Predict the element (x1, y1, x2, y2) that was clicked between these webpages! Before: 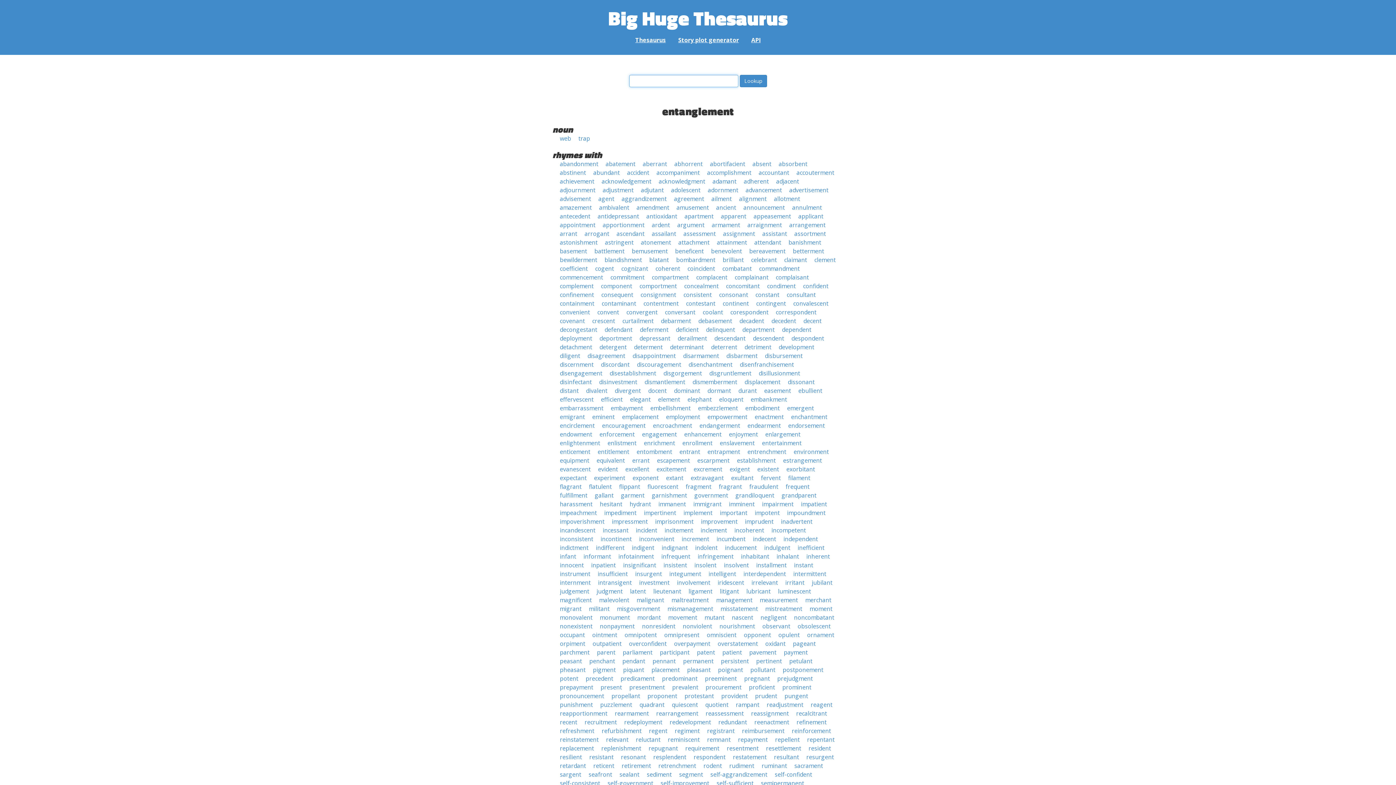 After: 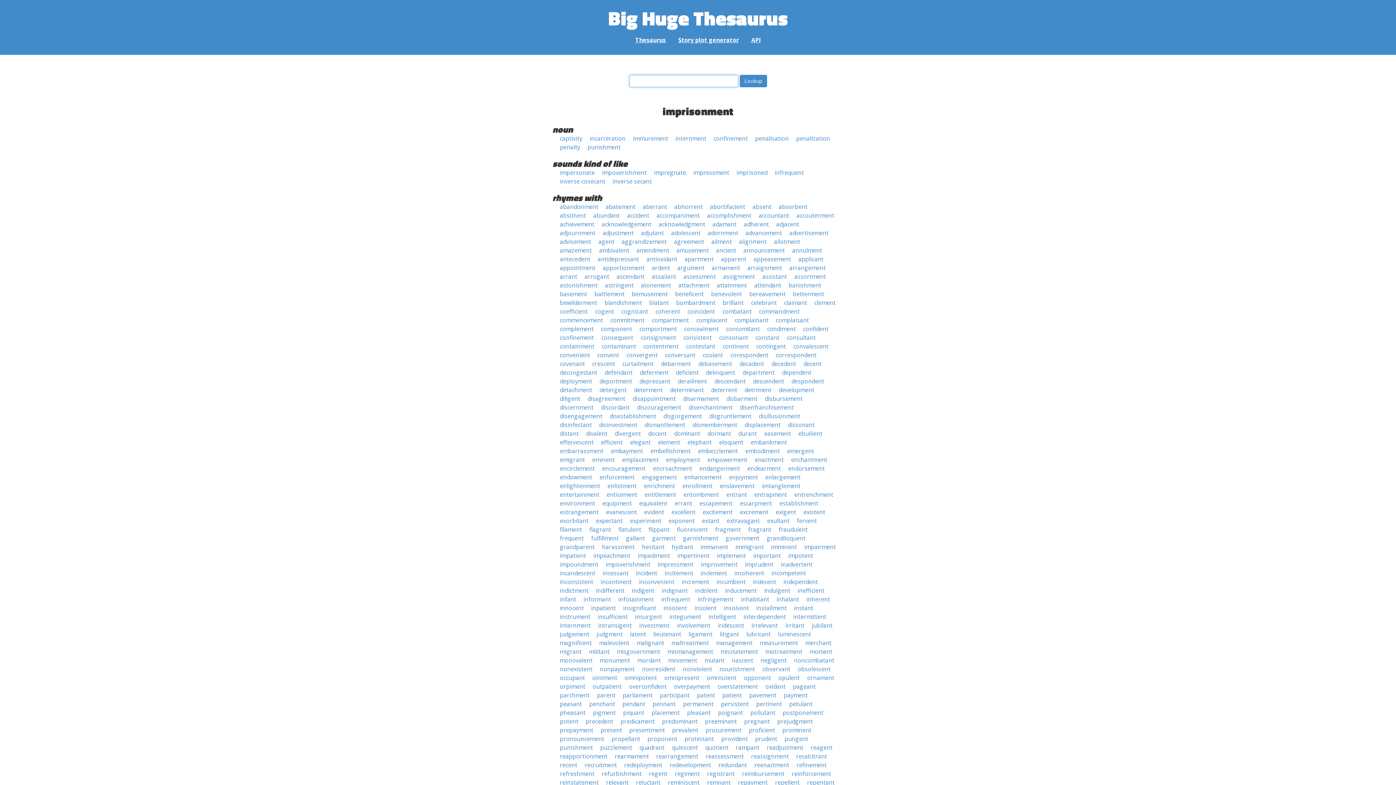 Action: label: imprisonment bbox: (655, 517, 693, 525)